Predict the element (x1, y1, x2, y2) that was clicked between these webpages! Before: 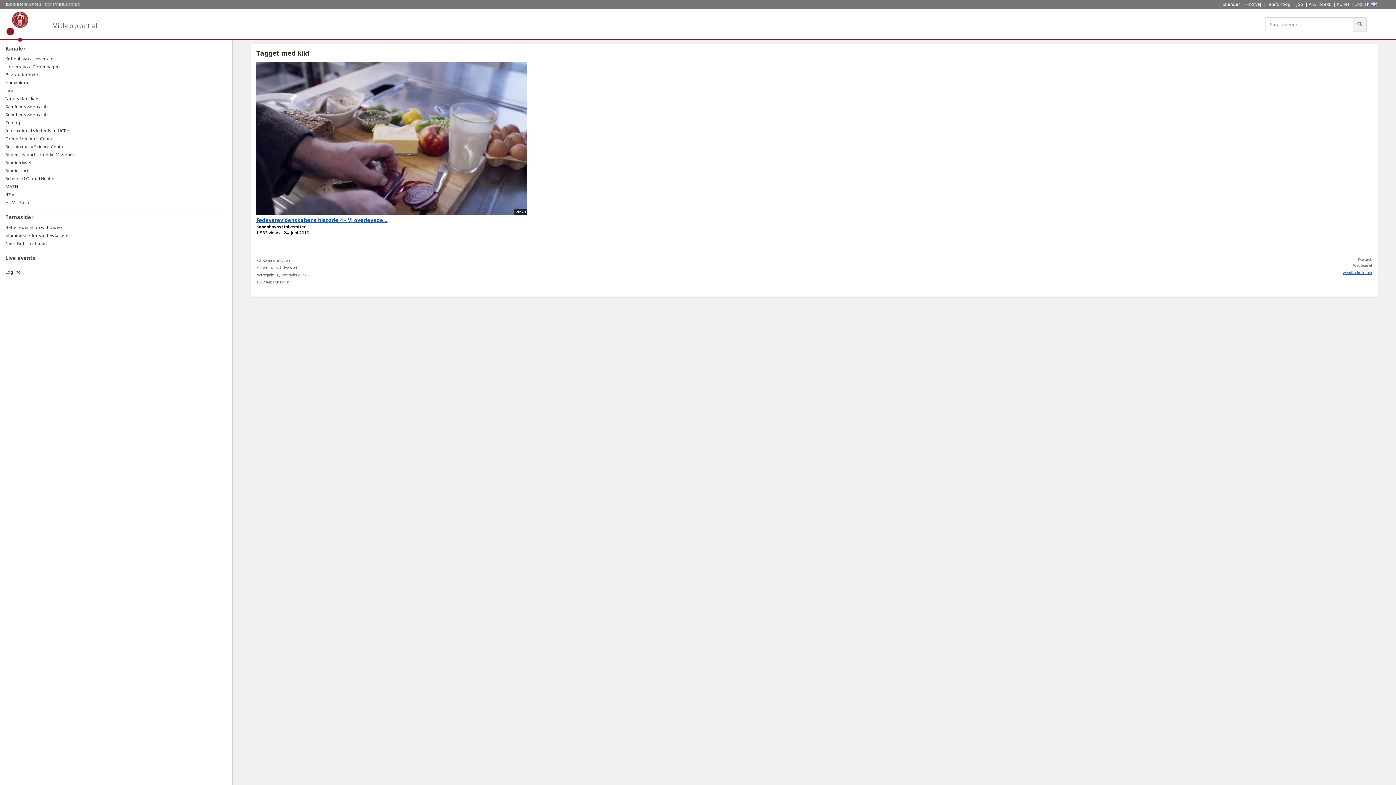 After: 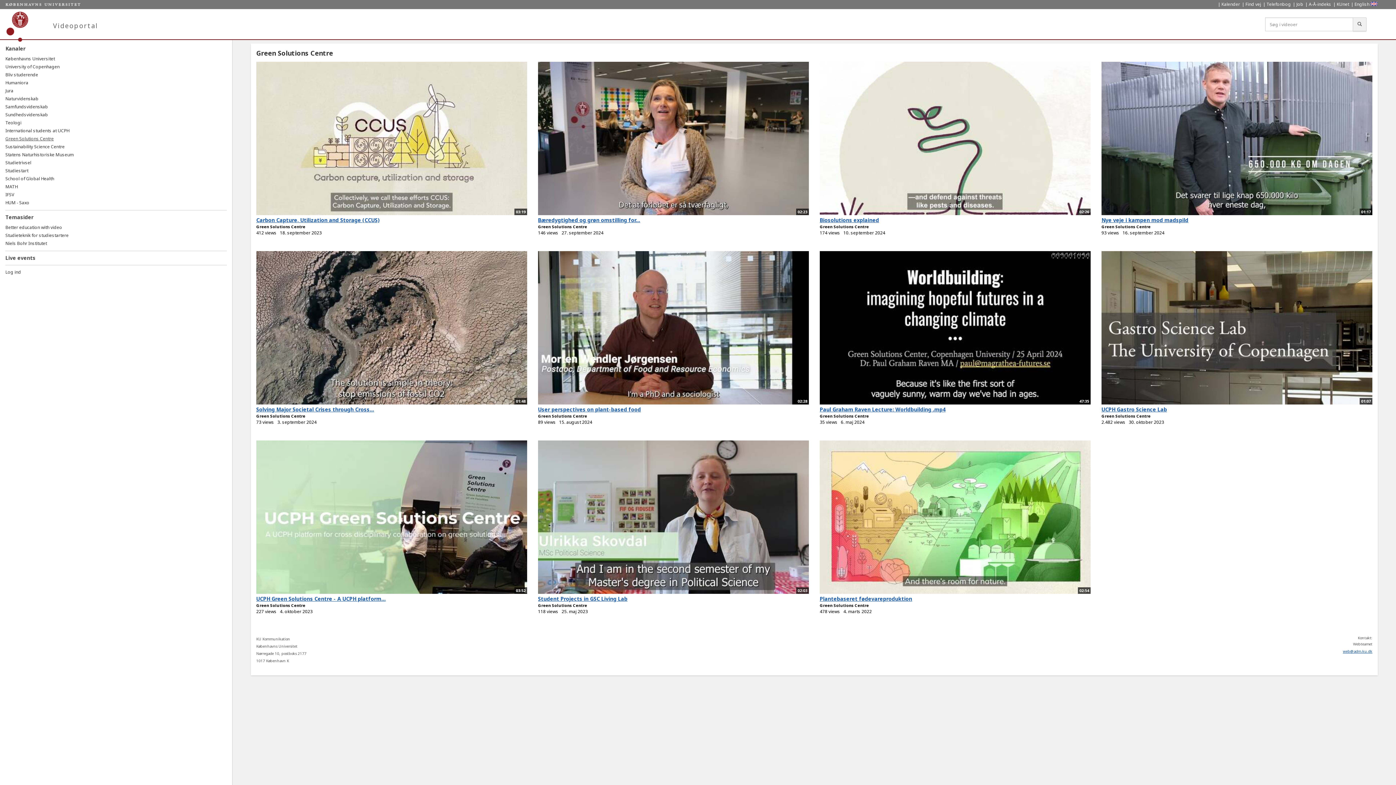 Action: bbox: (5, 135, 53, 141) label: Green Solutions Centre